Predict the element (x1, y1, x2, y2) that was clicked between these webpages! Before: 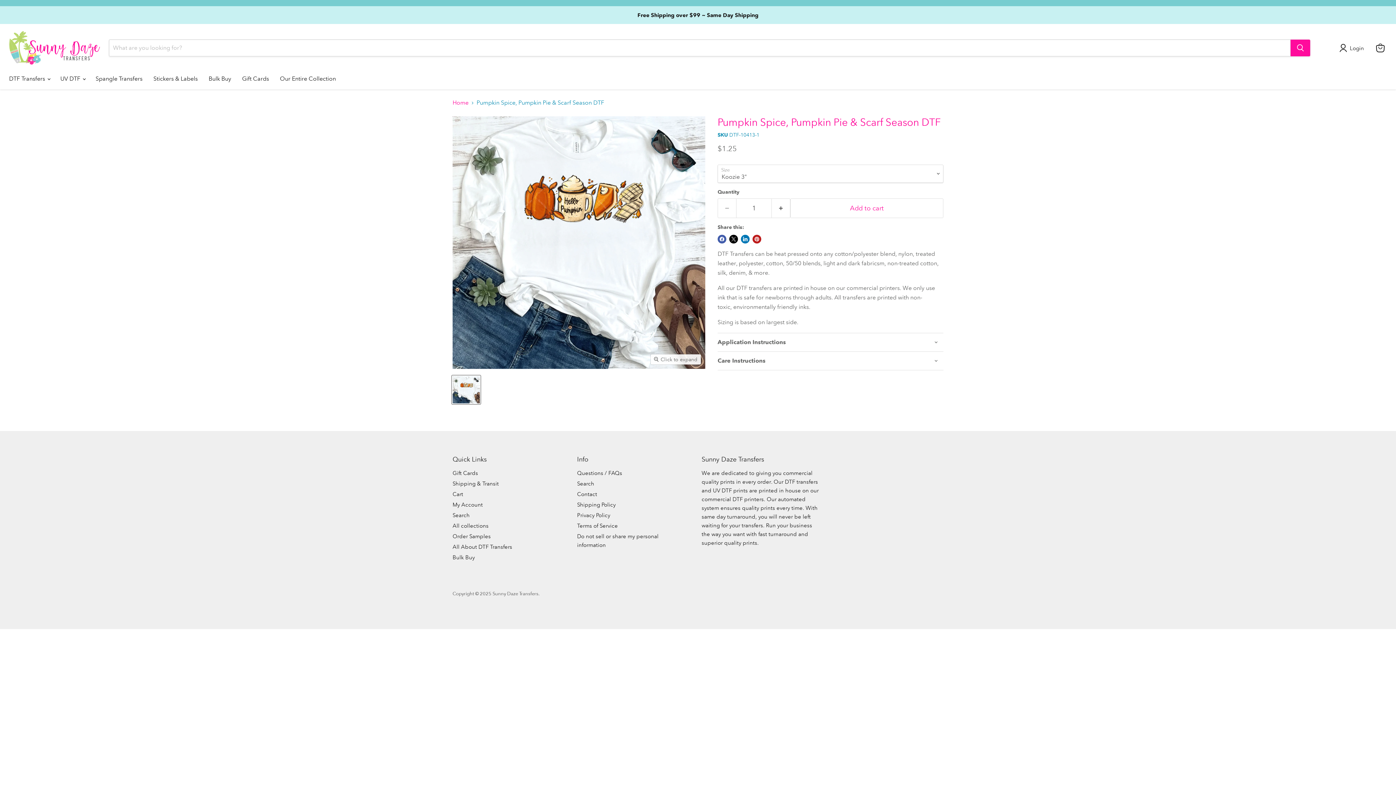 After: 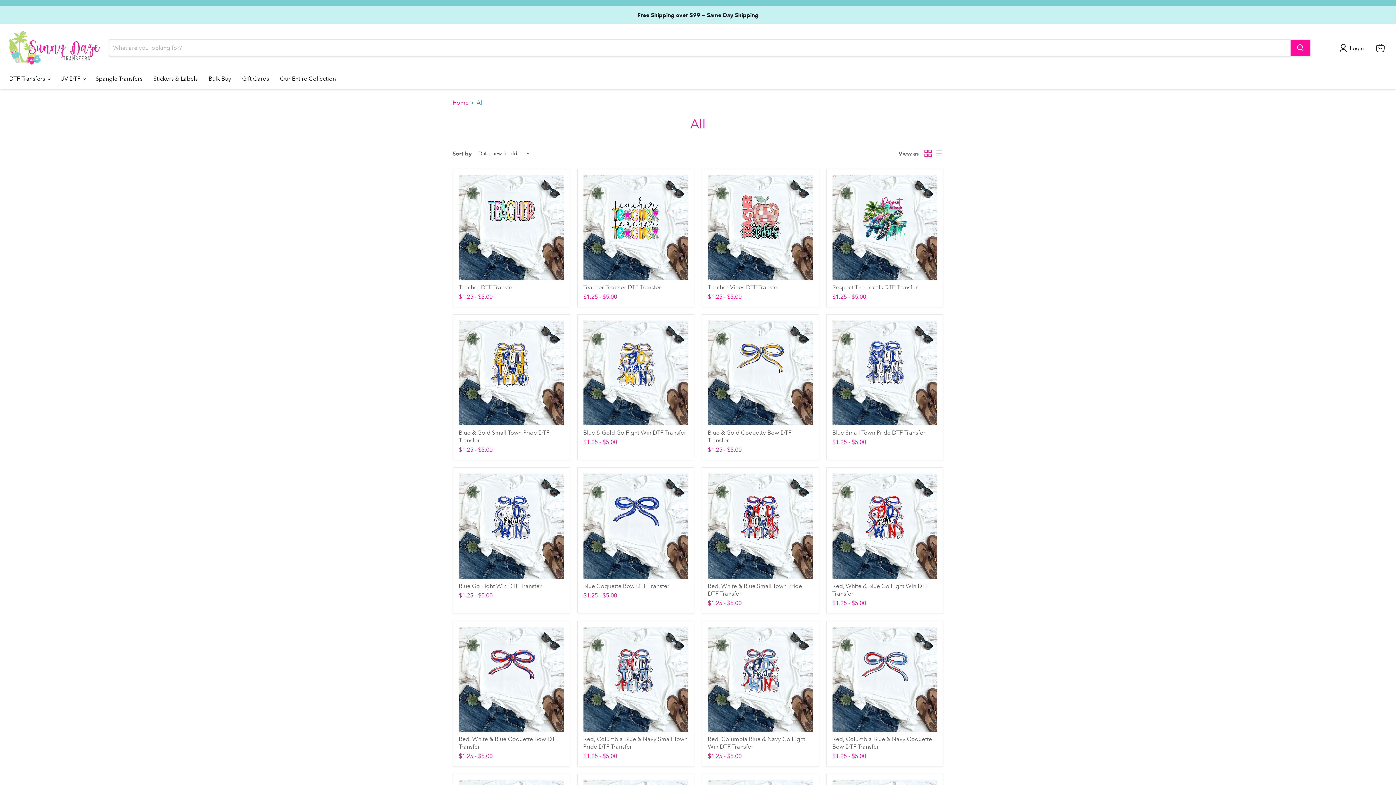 Action: bbox: (274, 71, 341, 86) label: Our Entire Collection